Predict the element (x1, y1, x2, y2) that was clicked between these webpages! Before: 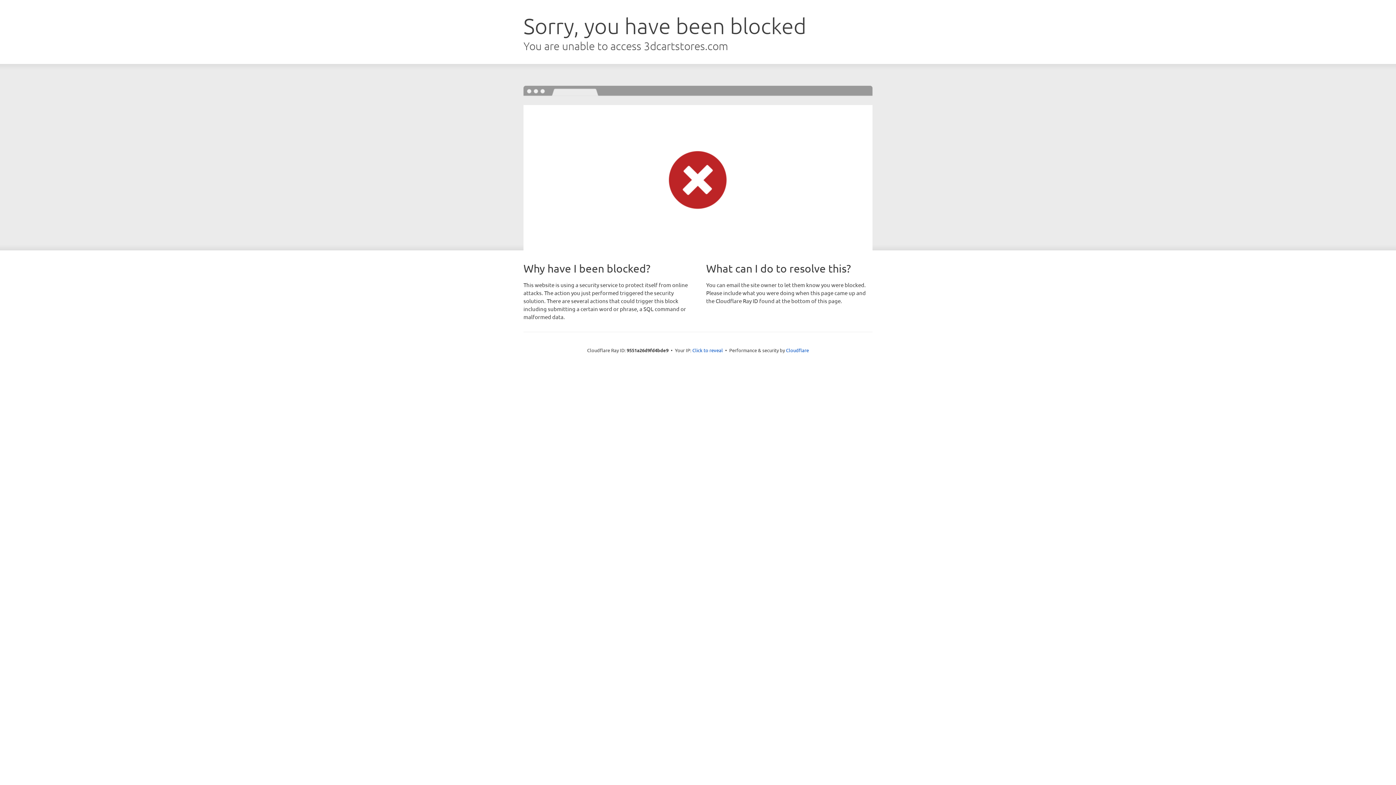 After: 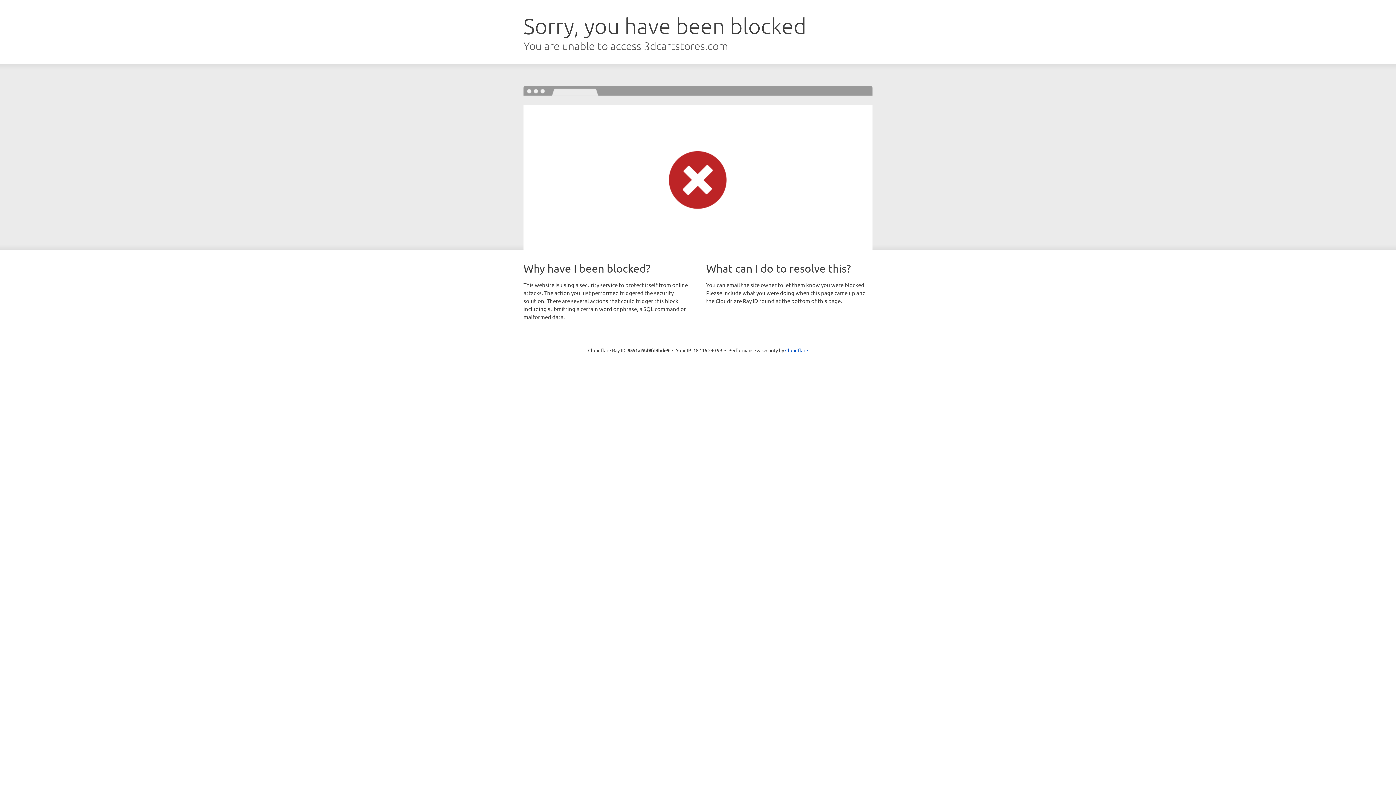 Action: label: Click to reveal bbox: (692, 346, 723, 353)